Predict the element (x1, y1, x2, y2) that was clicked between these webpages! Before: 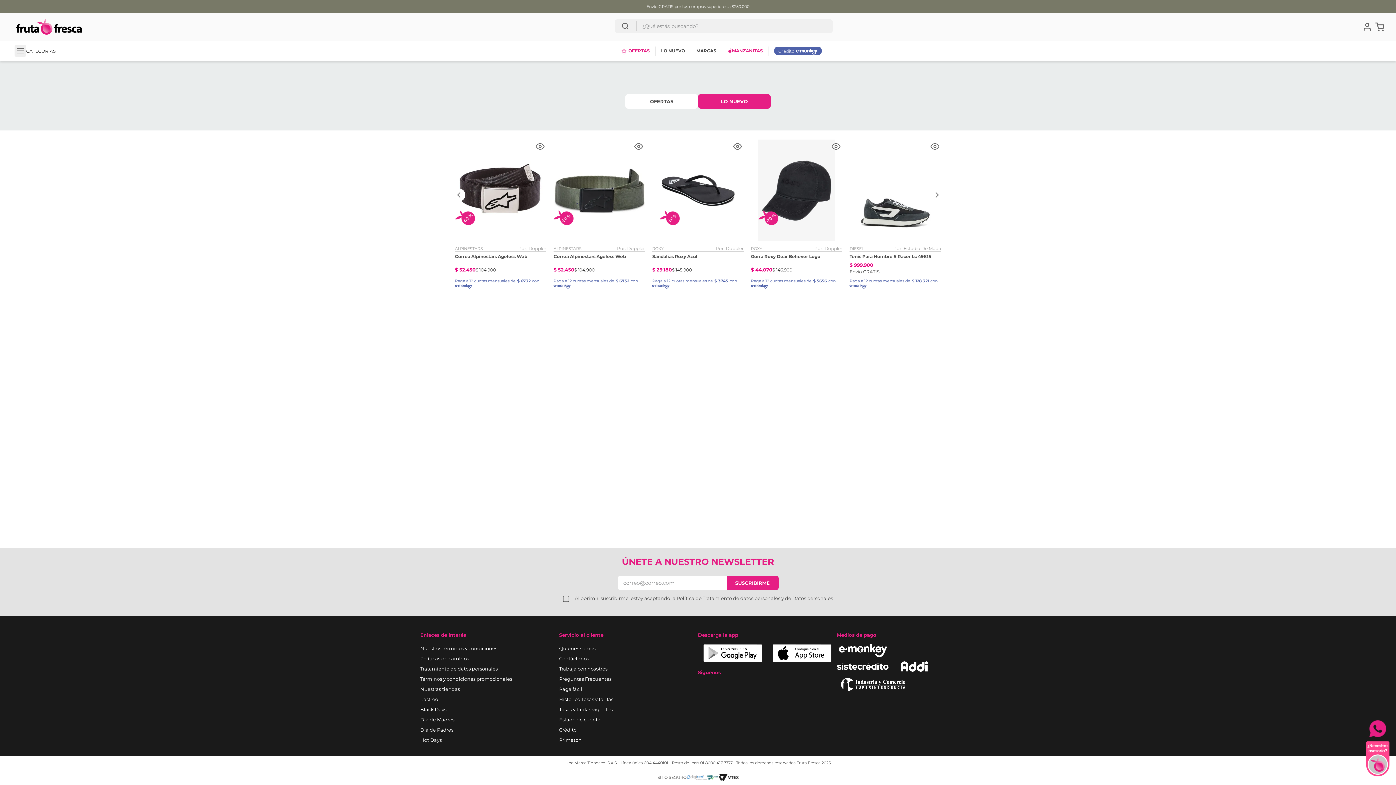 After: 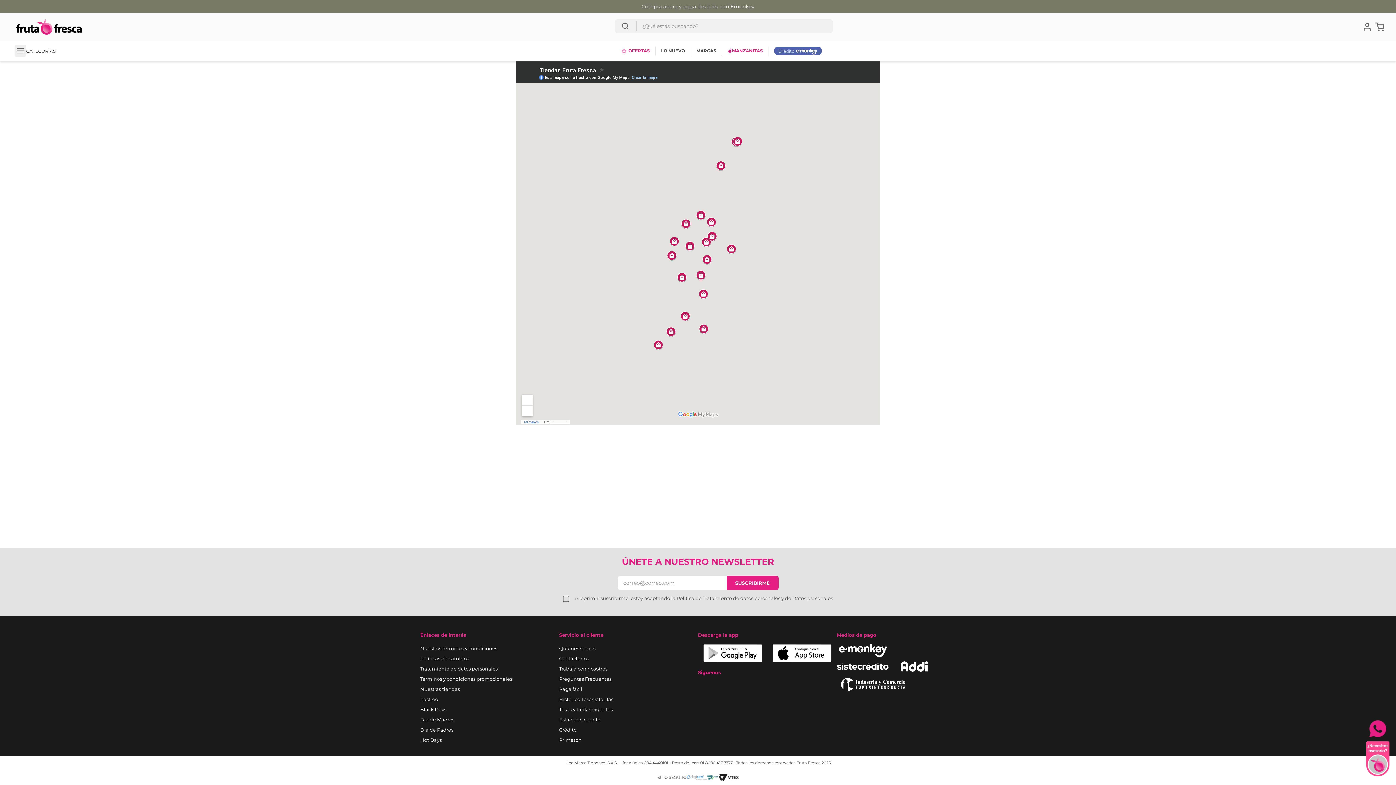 Action: label: Nuestras tiendas bbox: (420, 686, 456, 692)